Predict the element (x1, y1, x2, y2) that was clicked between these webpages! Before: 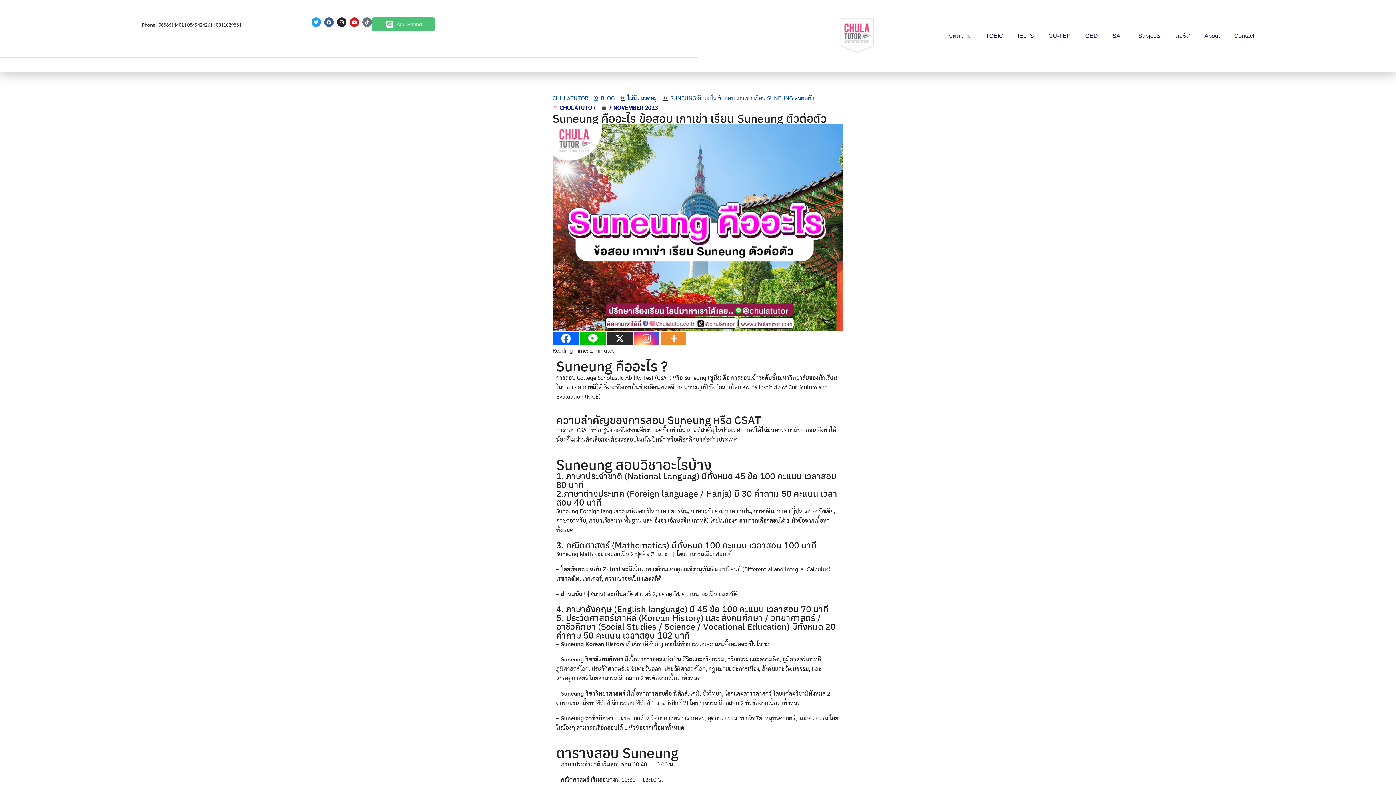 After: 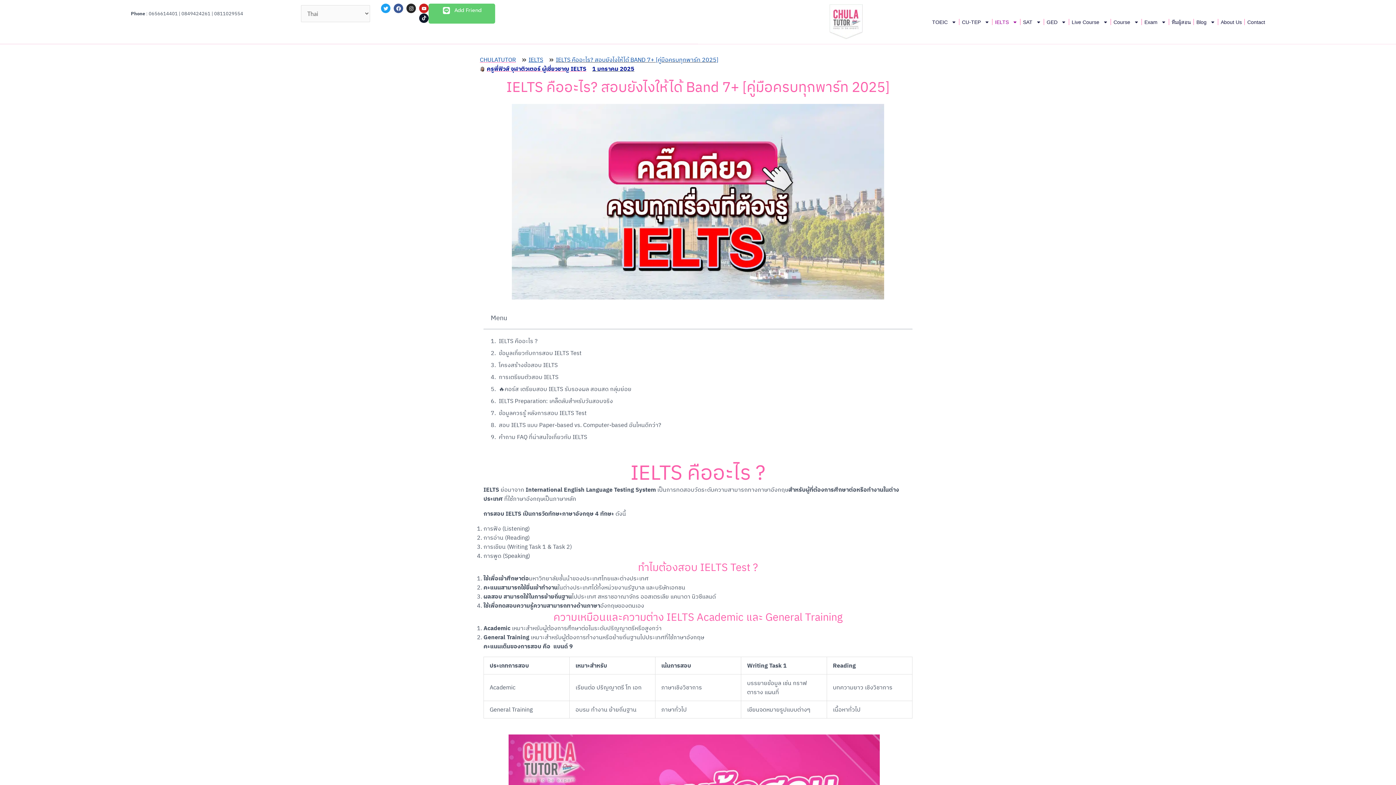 Action: label: IELTS bbox: (1018, 27, 1034, 44)